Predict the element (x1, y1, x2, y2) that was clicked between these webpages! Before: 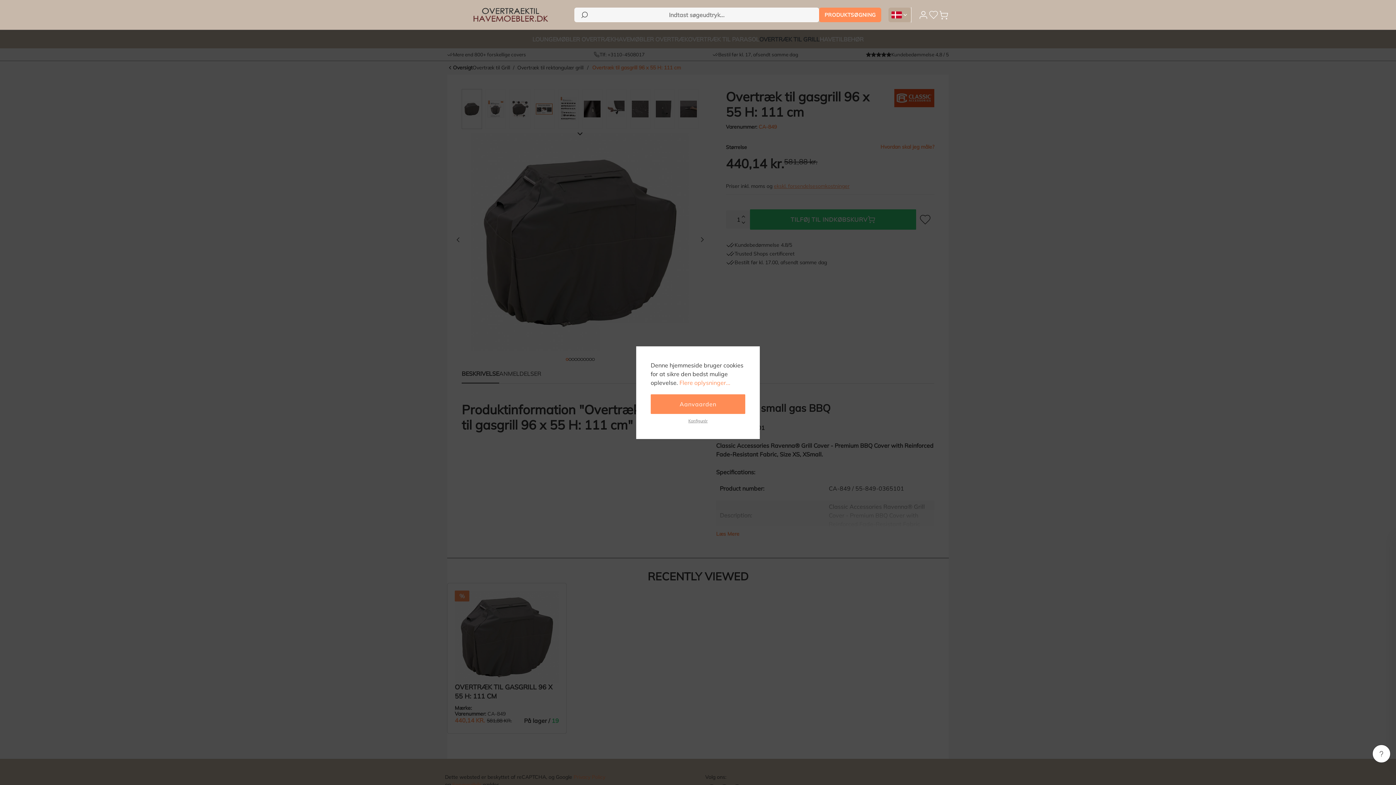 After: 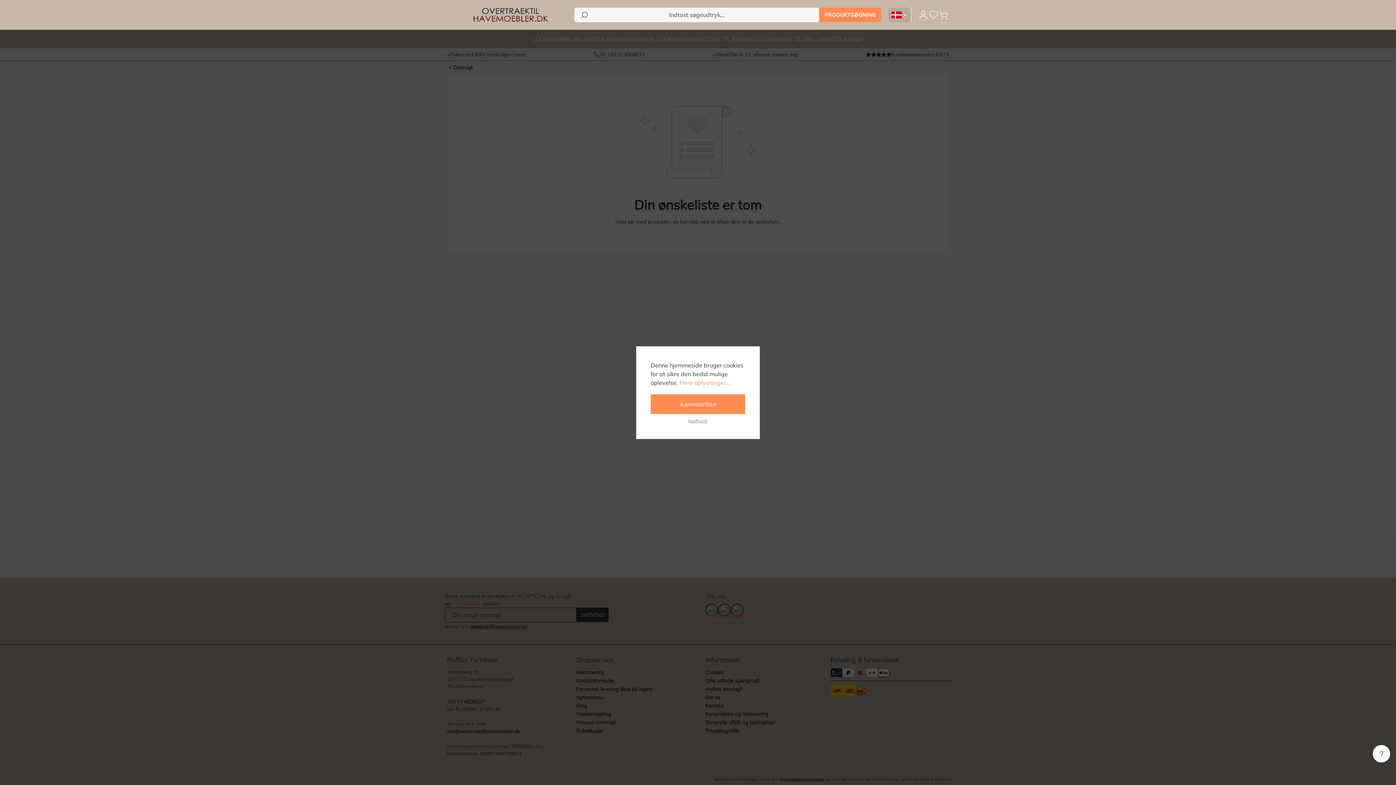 Action: label: Ønskeliste bbox: (928, 9, 938, 20)